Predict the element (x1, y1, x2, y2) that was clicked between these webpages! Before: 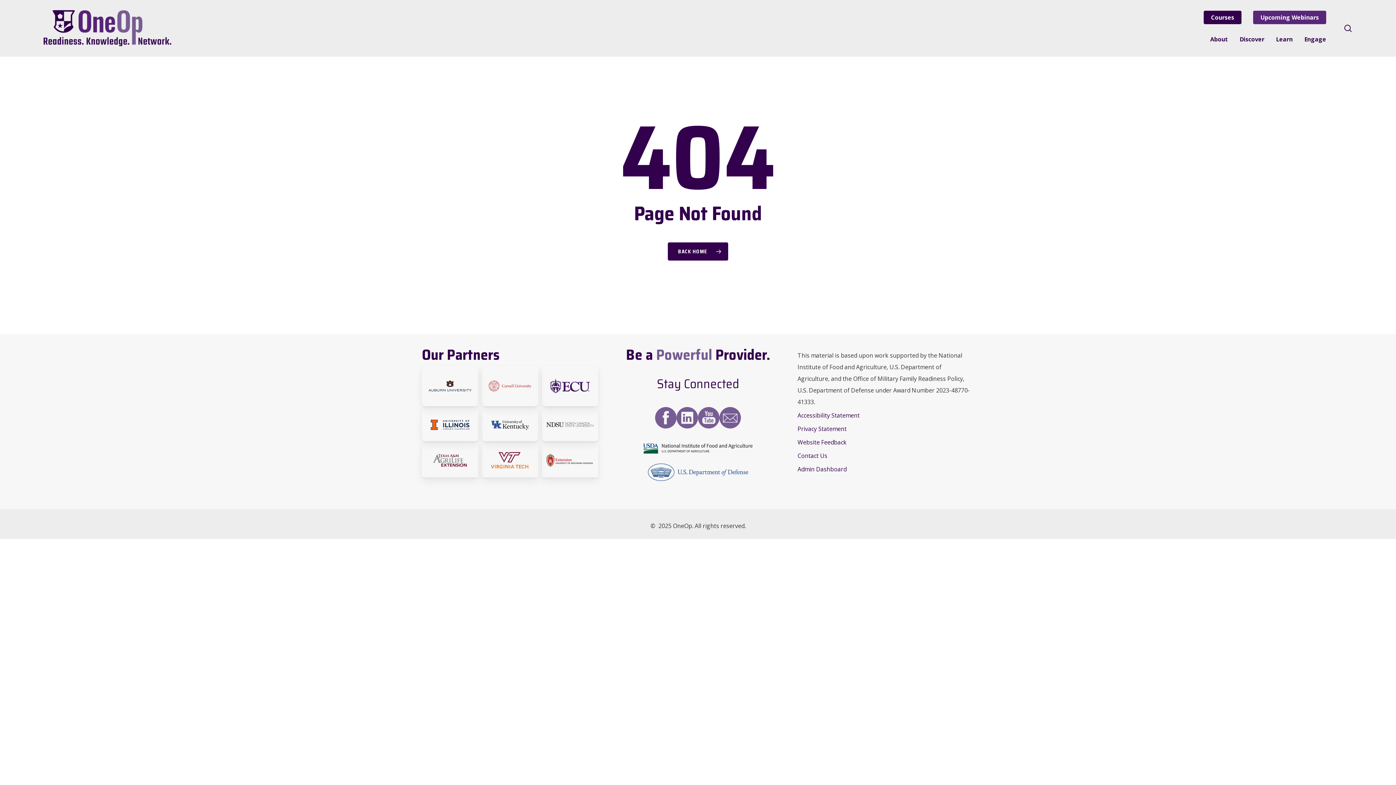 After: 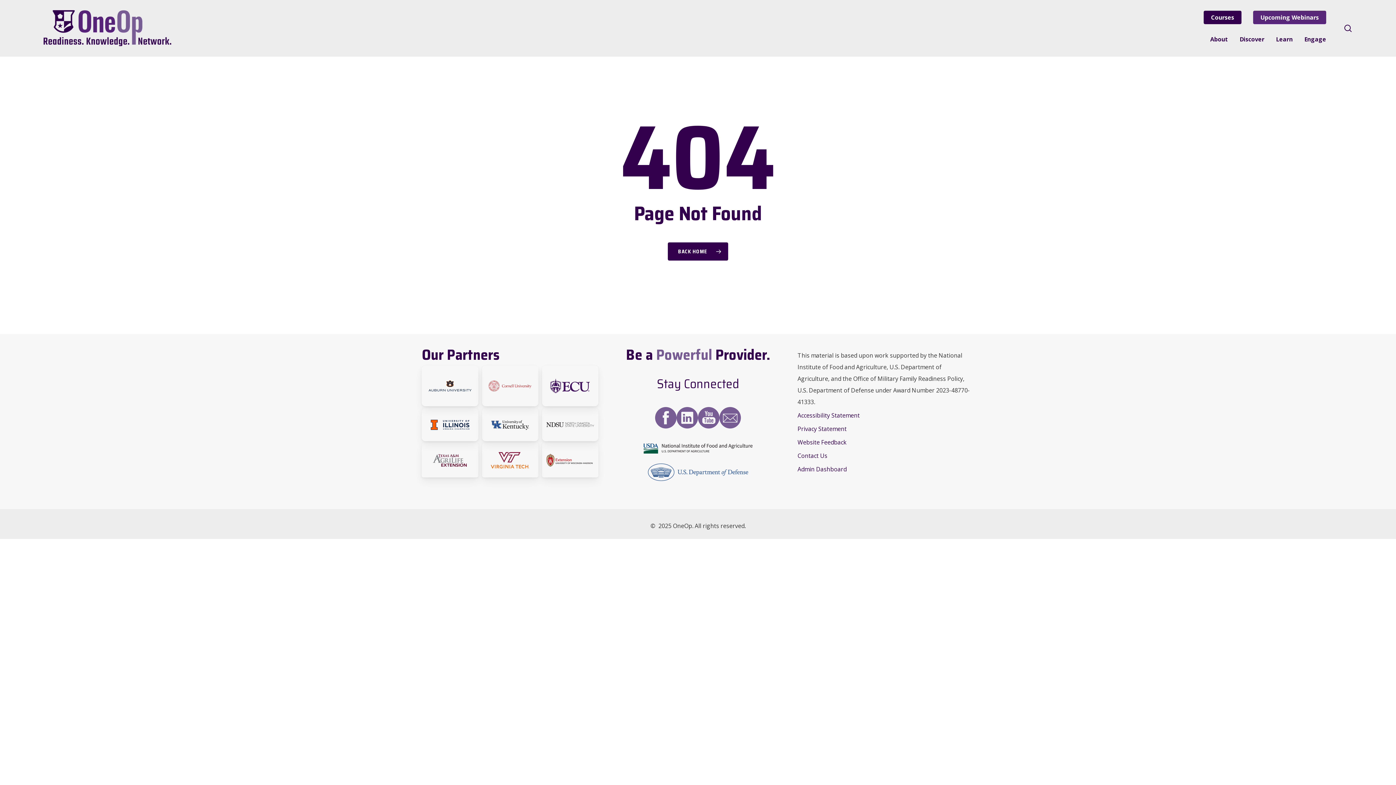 Action: bbox: (719, 407, 741, 428)